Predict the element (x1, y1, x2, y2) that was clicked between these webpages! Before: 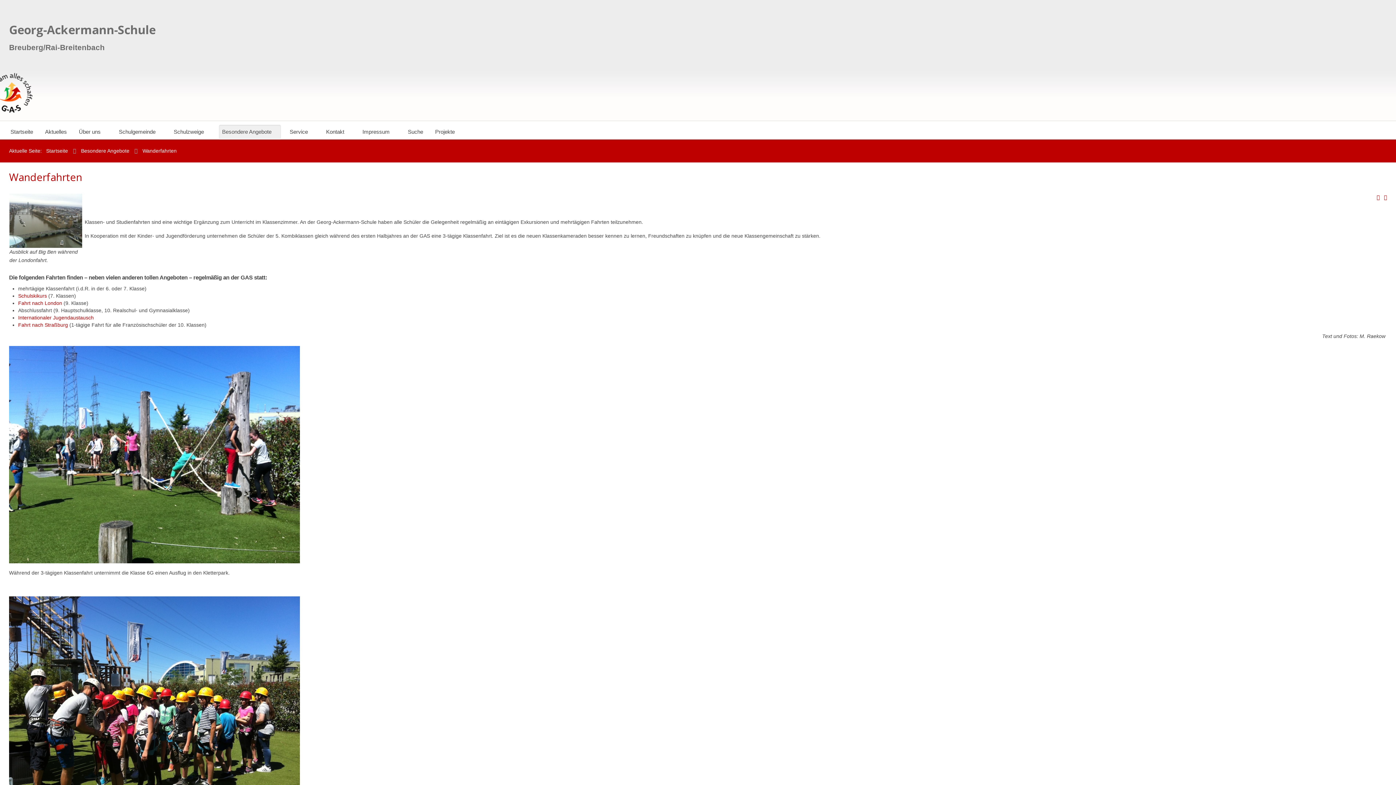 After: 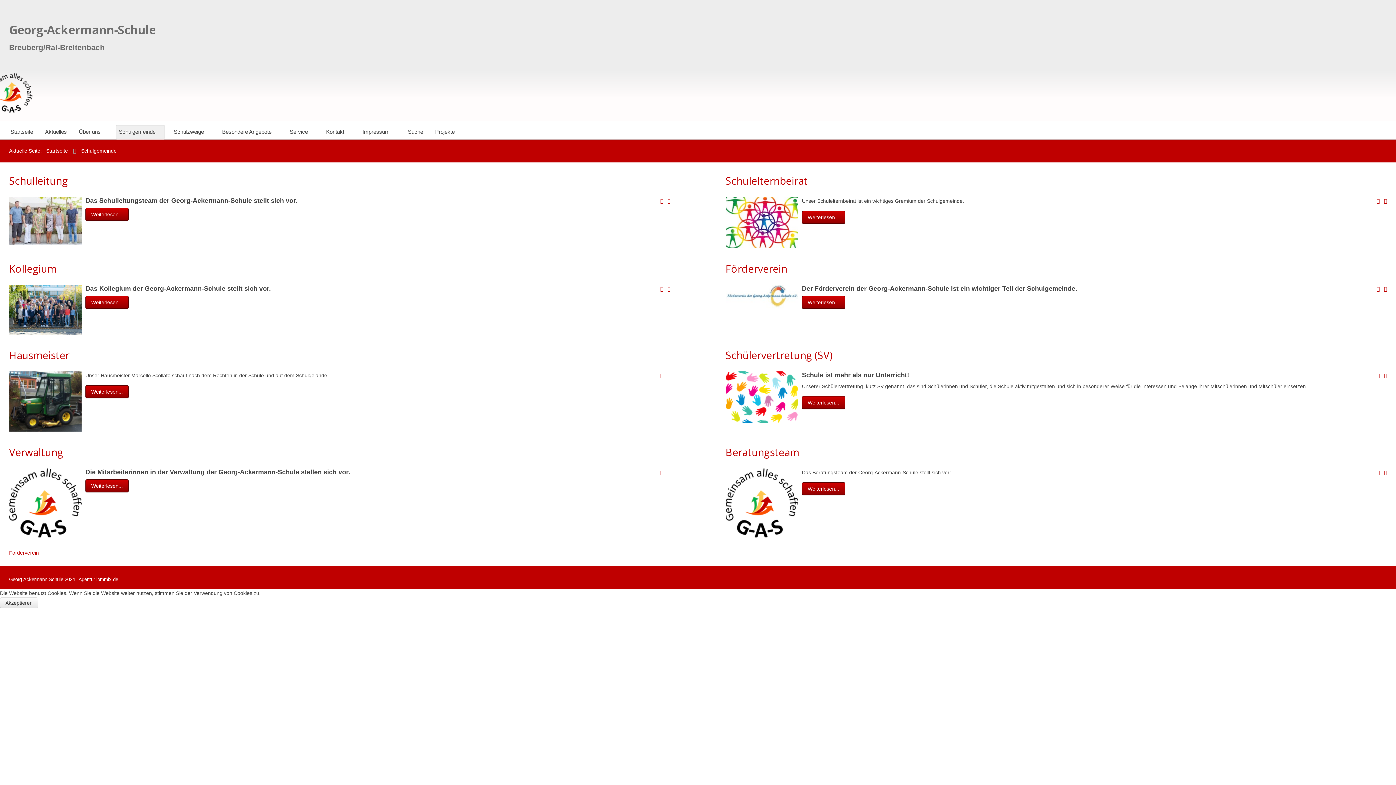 Action: bbox: (116, 125, 164, 138) label: Schulgemeinde